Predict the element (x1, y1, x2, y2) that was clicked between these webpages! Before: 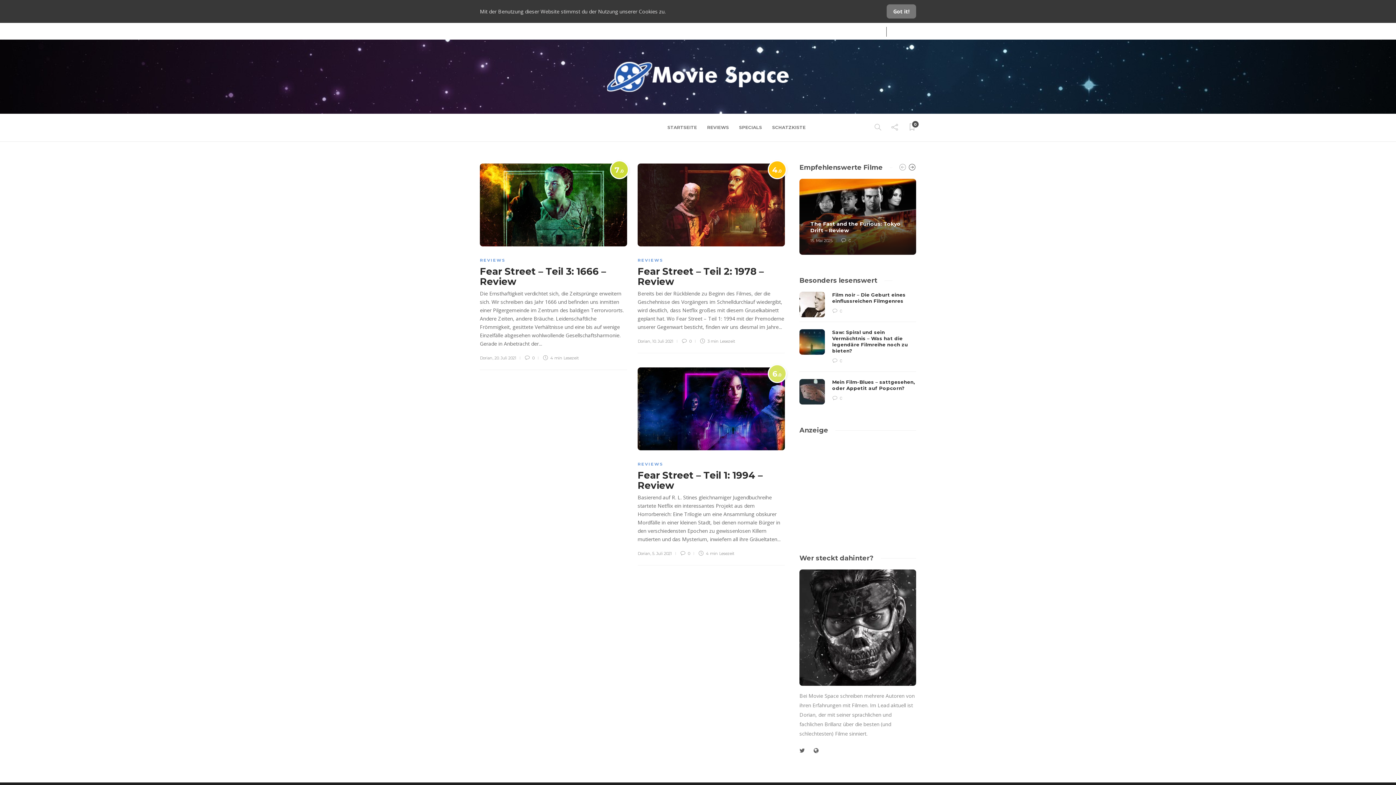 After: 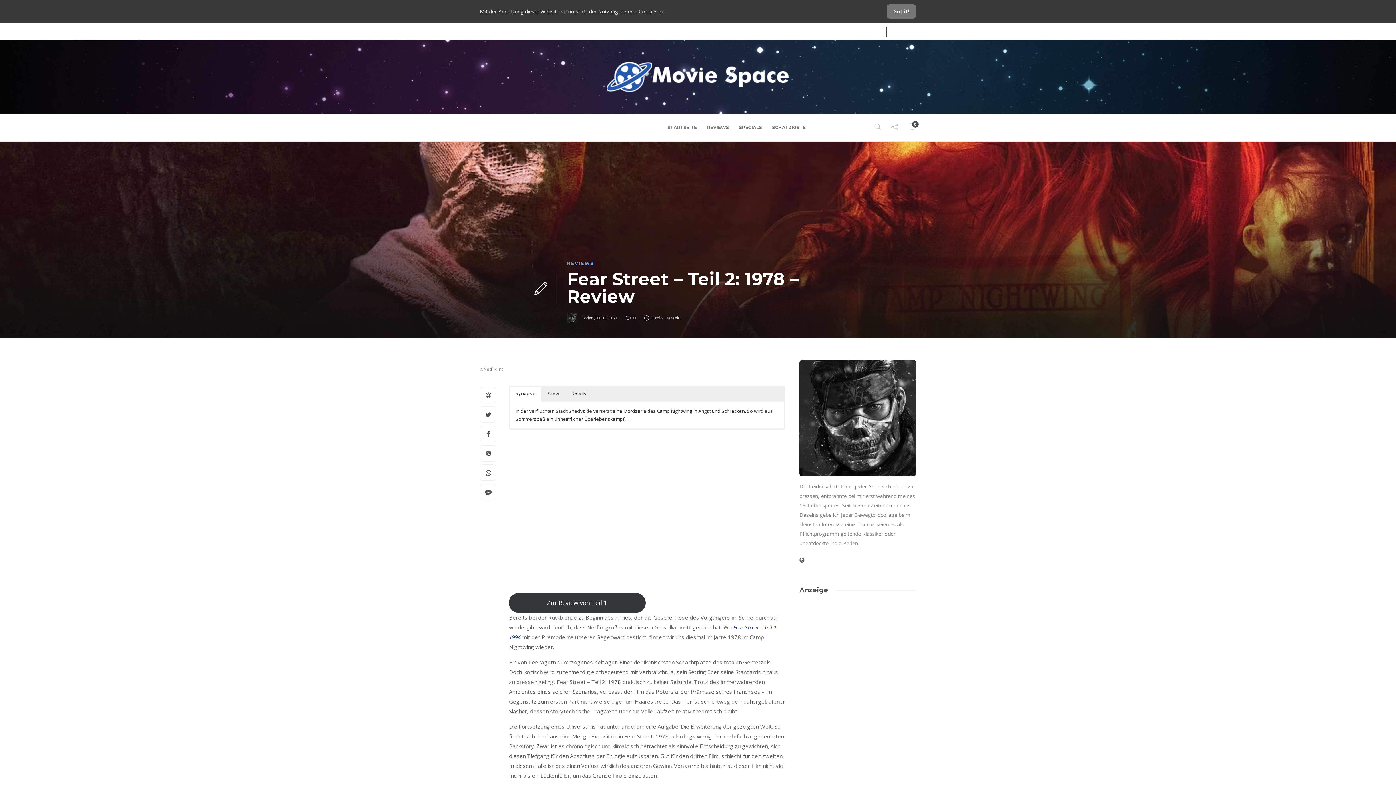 Action: bbox: (637, 264, 784, 289) label: Fear Street – Teil 2: 1978 – Review 